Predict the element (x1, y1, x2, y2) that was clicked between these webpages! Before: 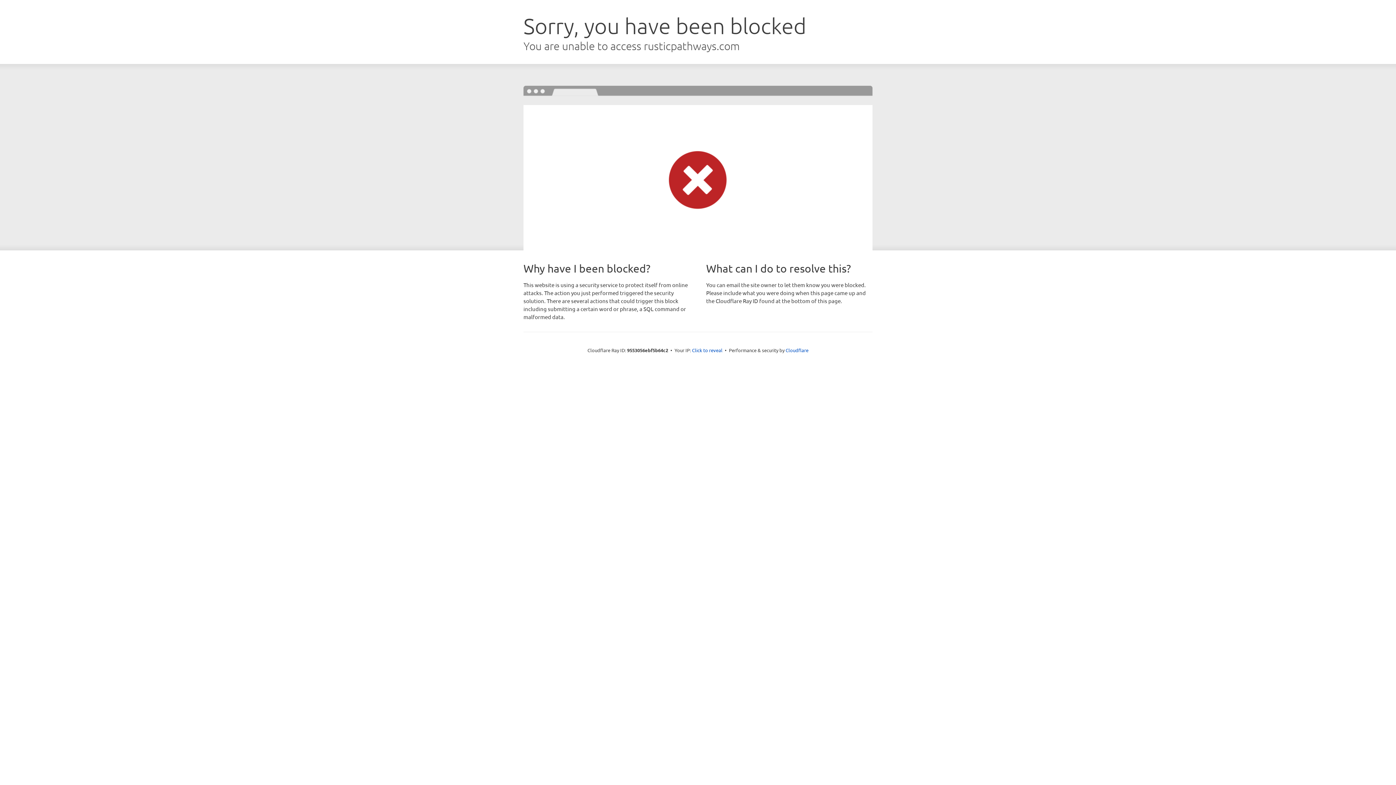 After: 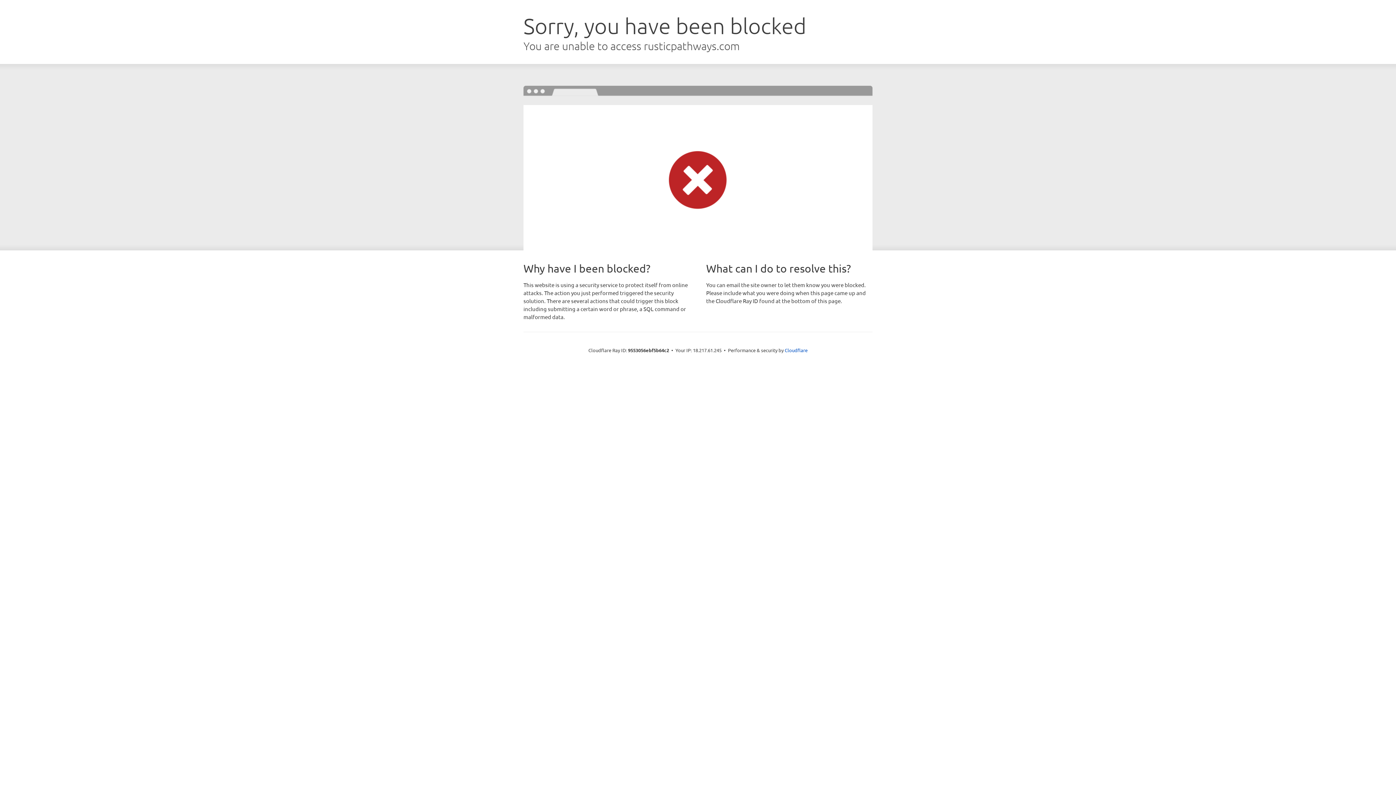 Action: label: Click to reveal bbox: (692, 346, 722, 353)